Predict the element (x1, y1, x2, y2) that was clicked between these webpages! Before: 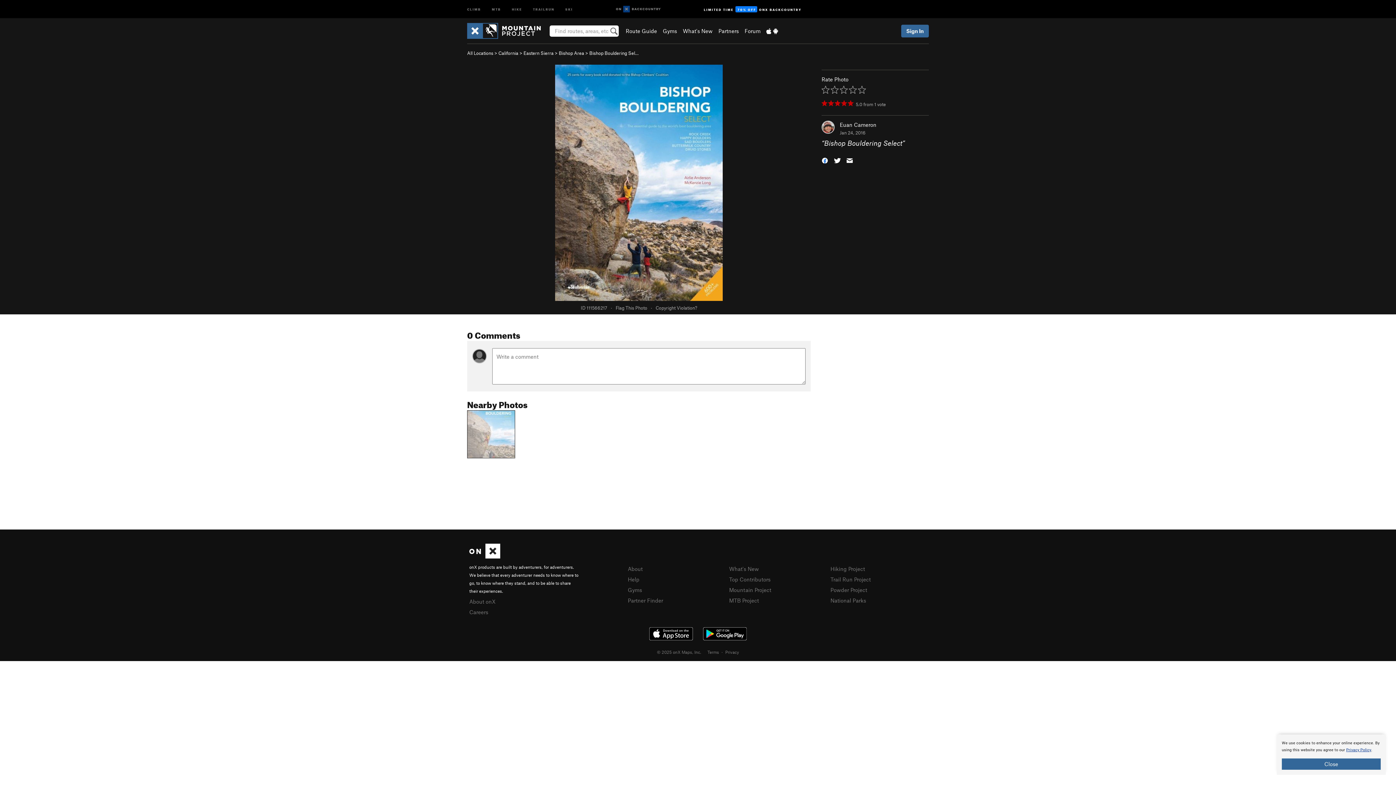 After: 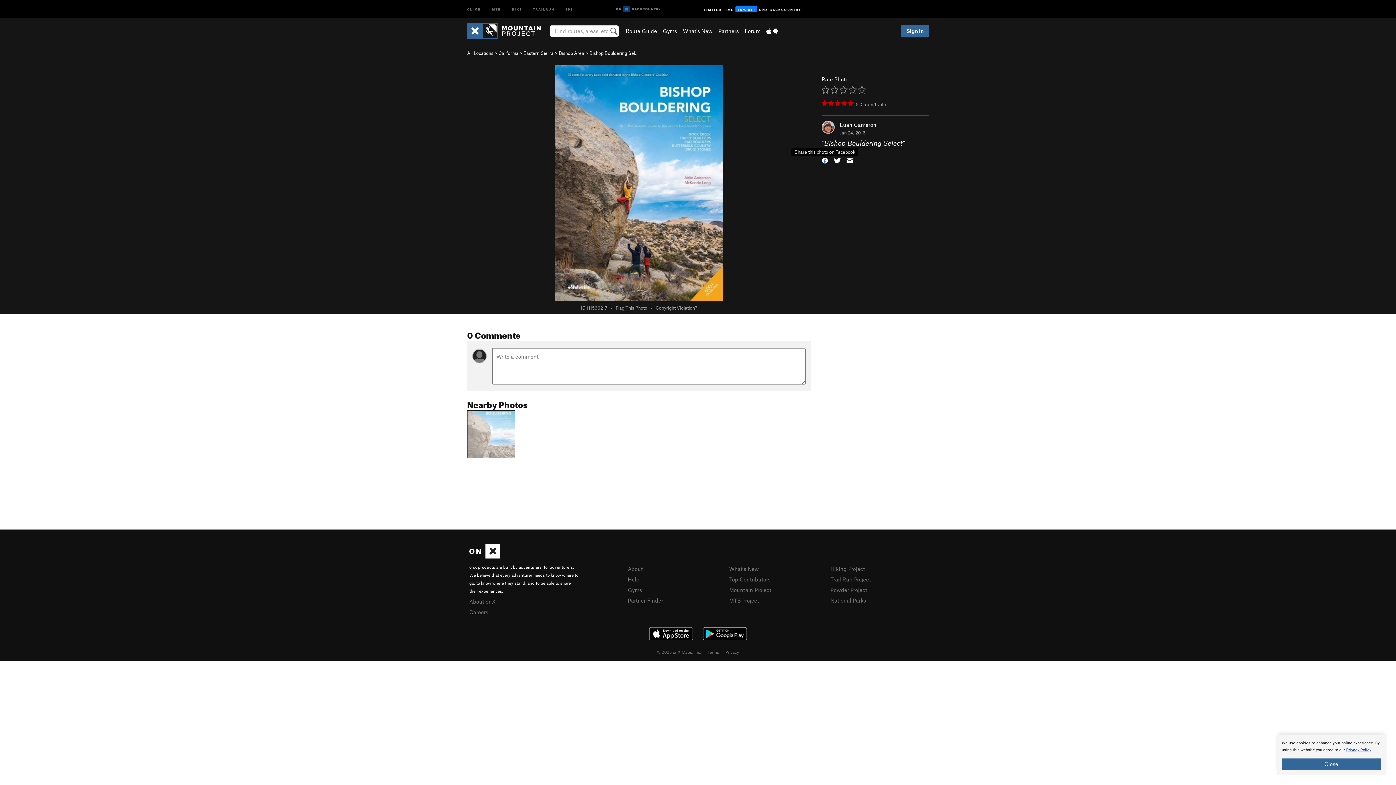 Action: bbox: (821, 155, 828, 164)